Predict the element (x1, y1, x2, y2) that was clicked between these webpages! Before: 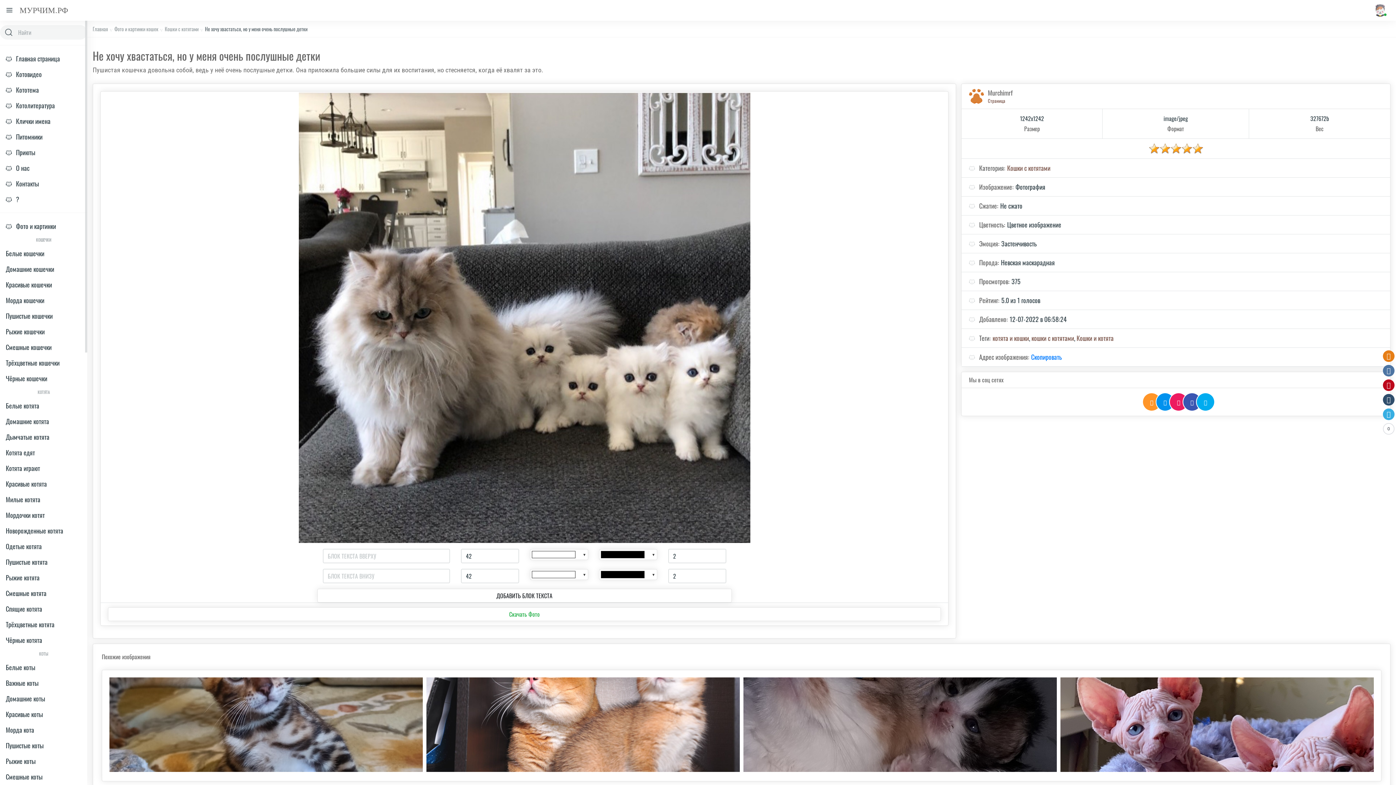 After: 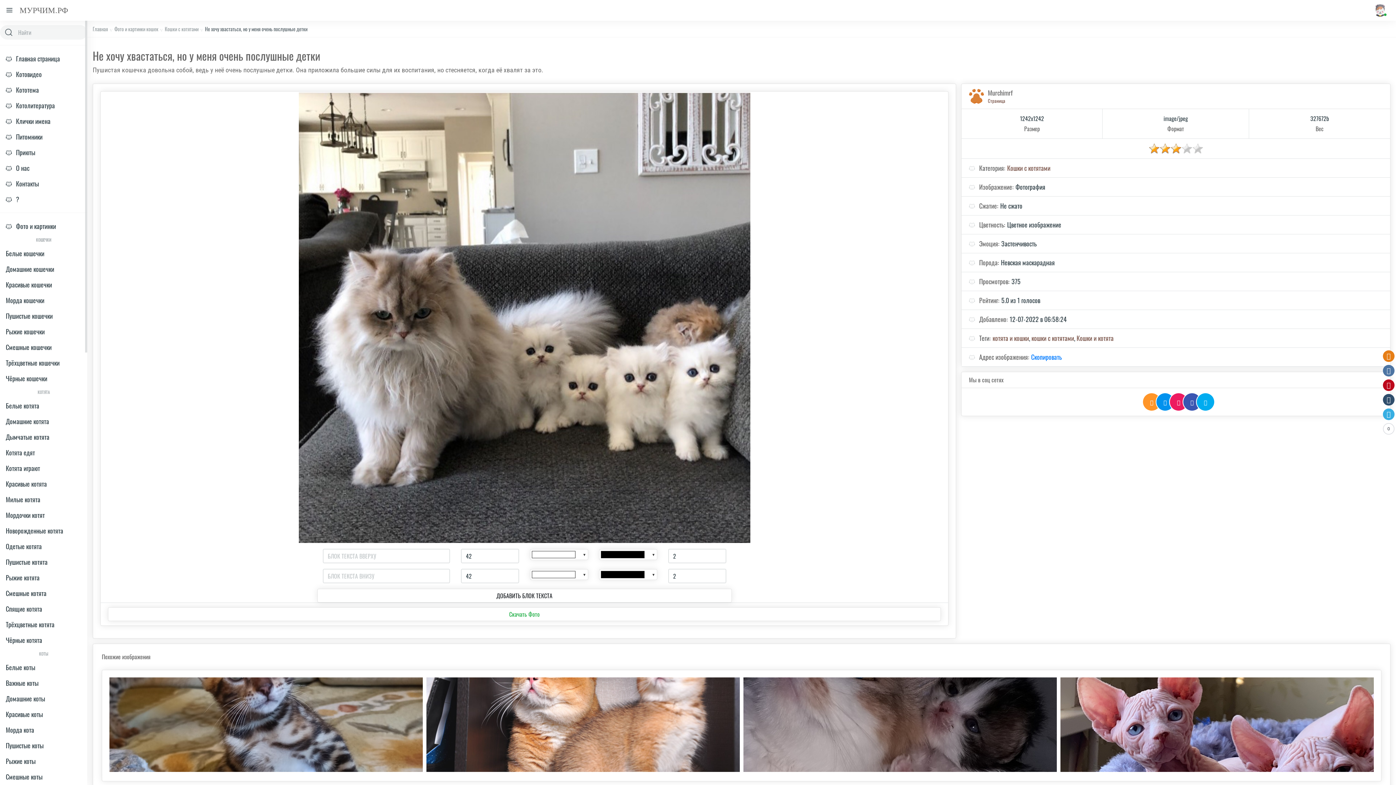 Action: label: 1 bbox: (1148, 143, 1159, 154)